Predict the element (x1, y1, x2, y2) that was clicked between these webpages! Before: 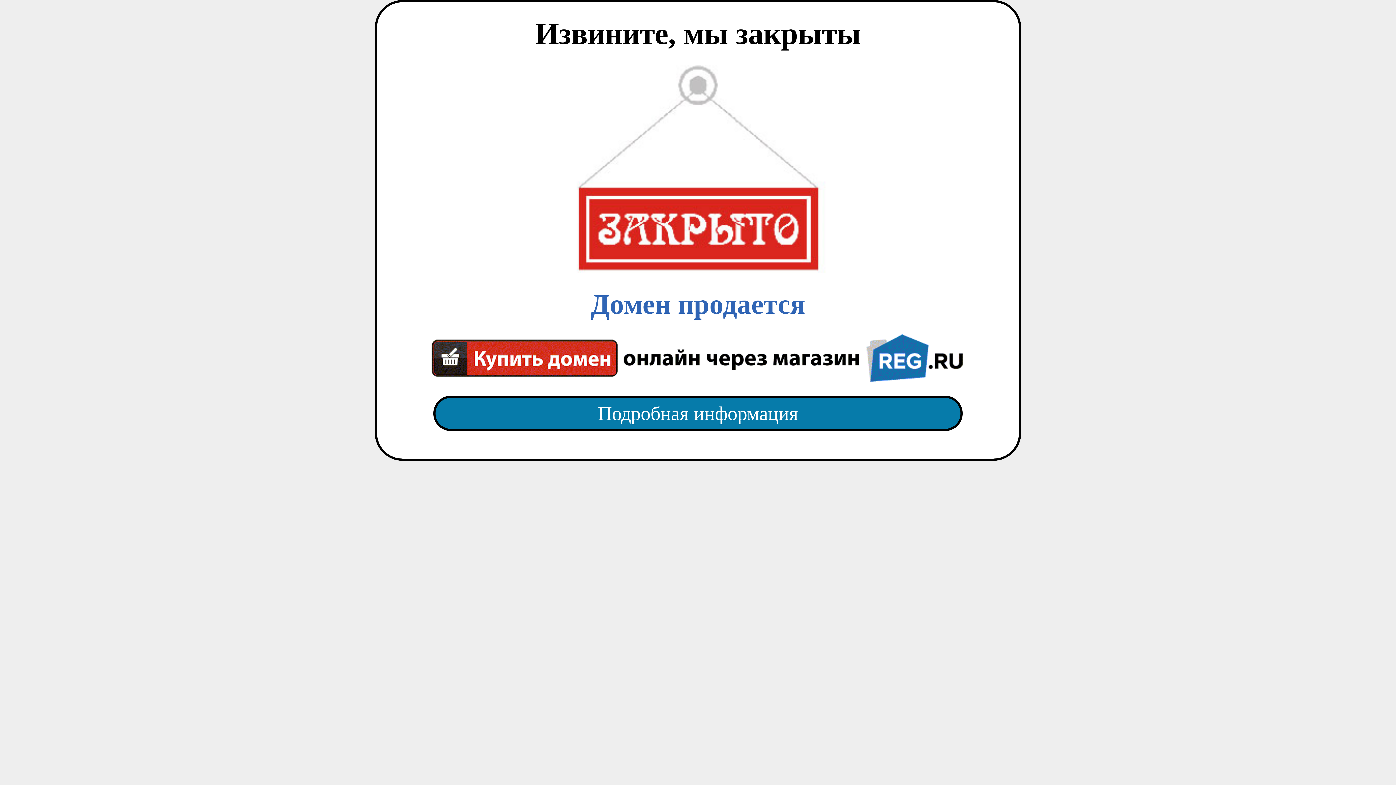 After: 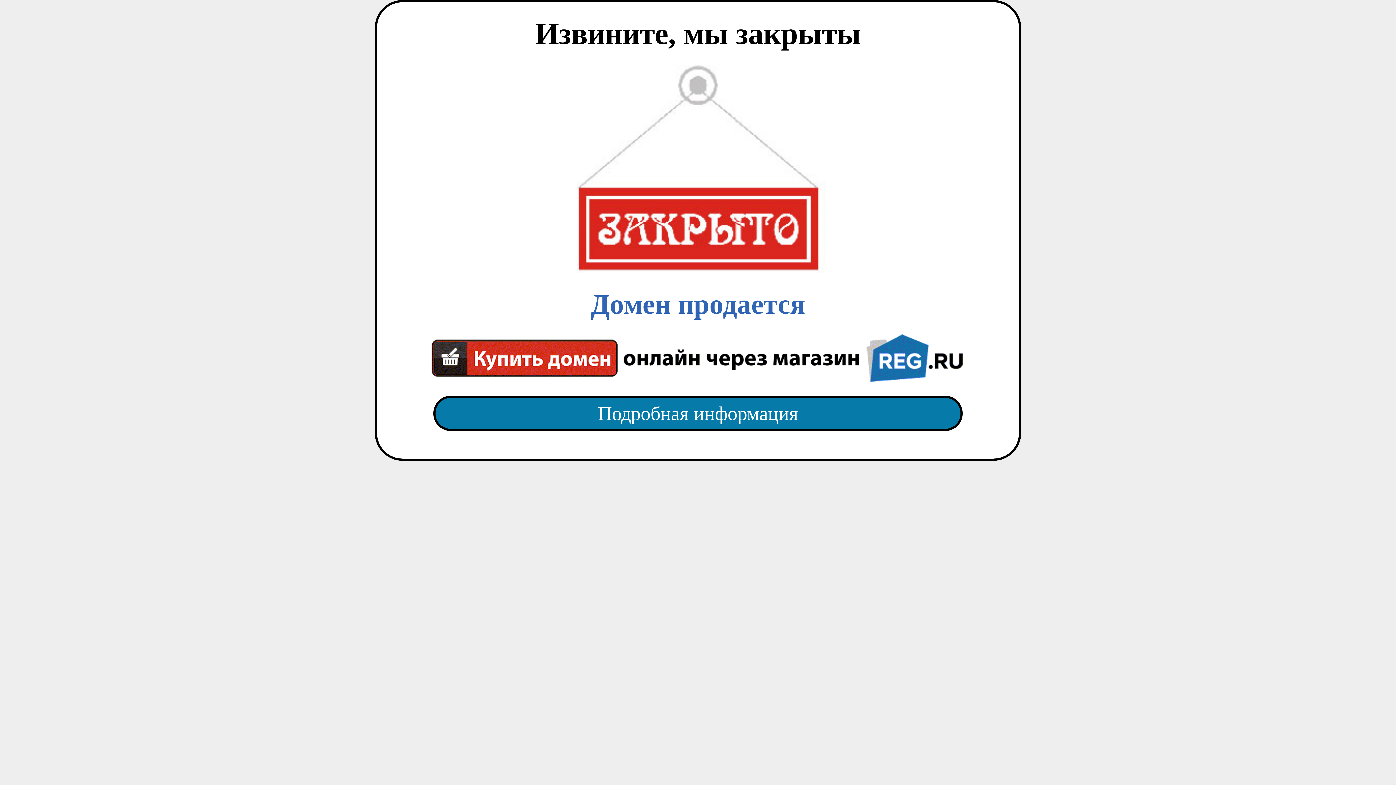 Action: label: Подробная информация bbox: (418, 382, 977, 445)